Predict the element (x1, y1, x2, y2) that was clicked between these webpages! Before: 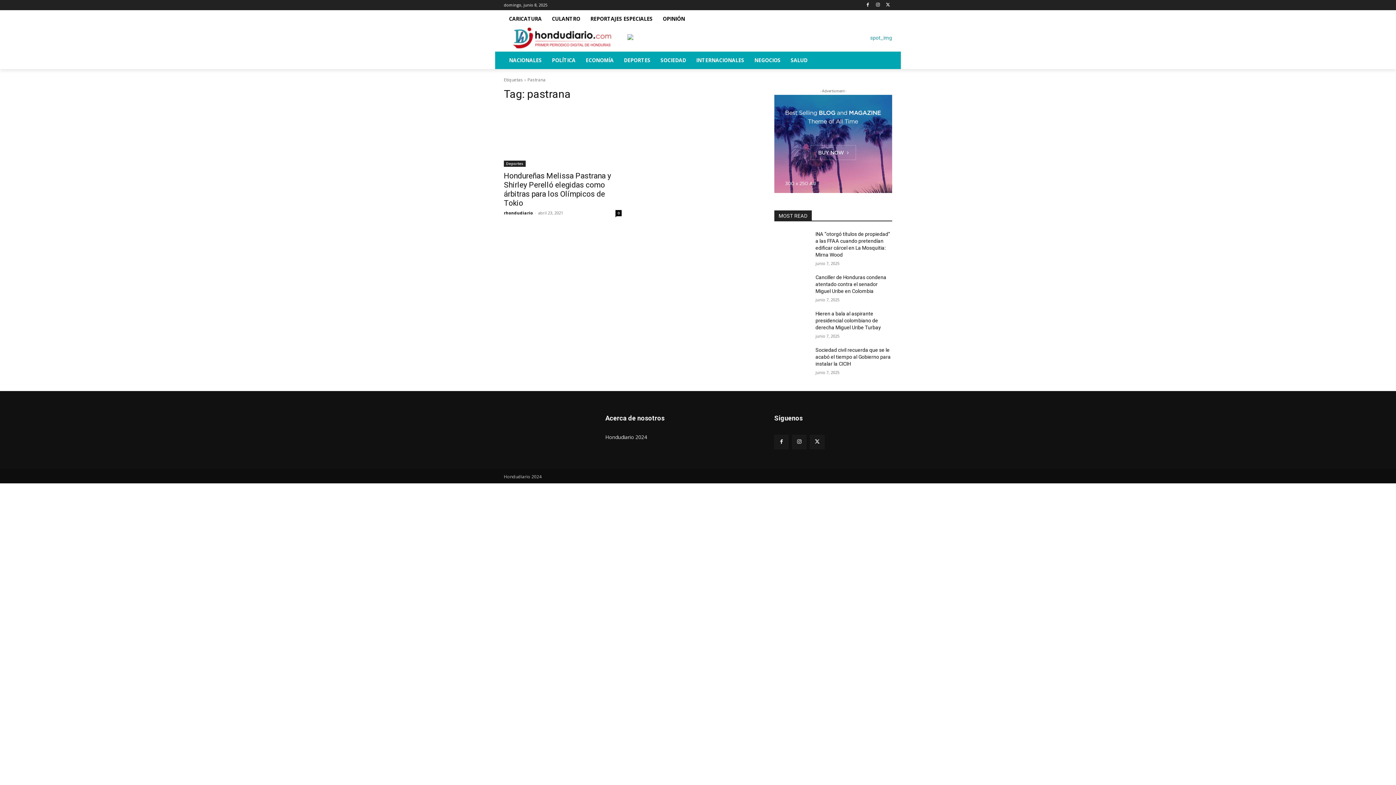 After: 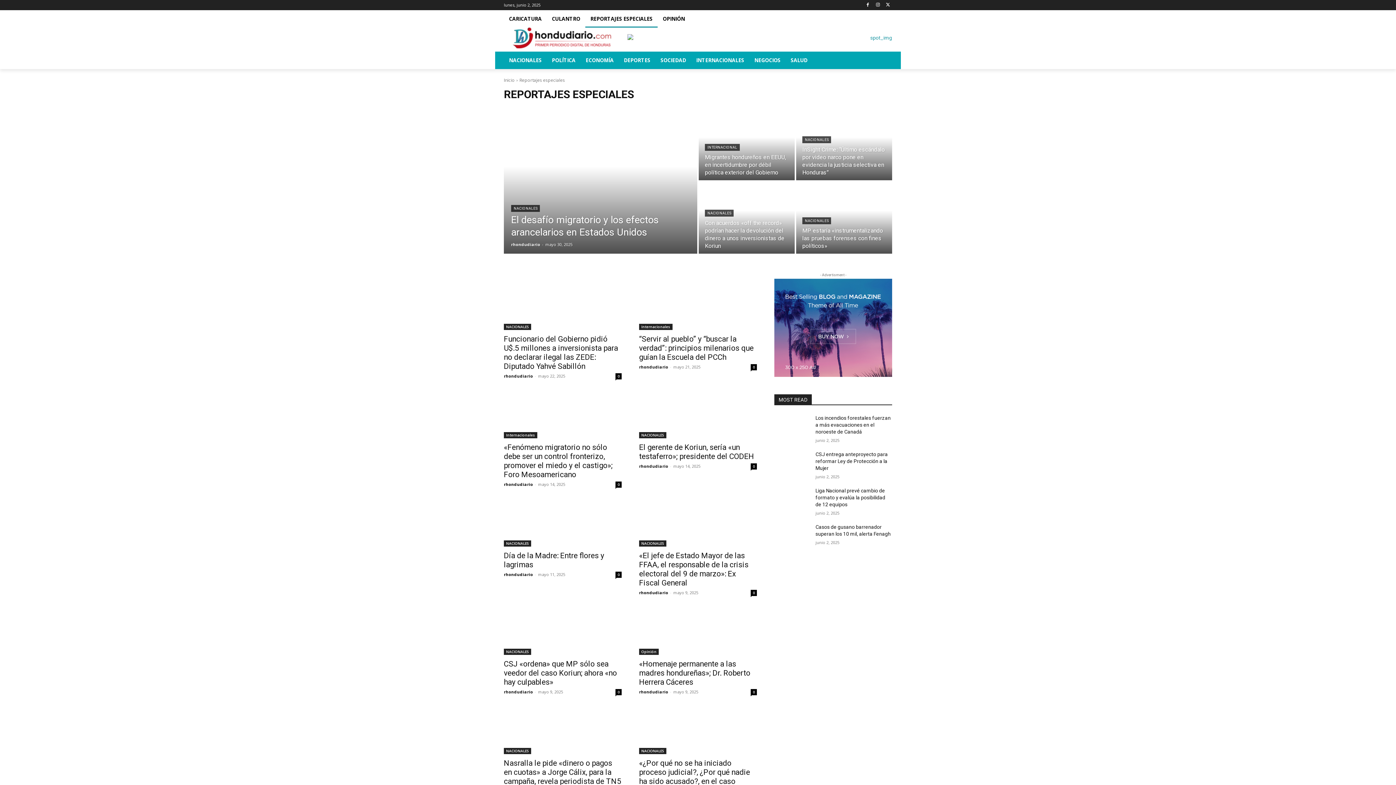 Action: bbox: (585, 10, 657, 27) label: REPORTAJES ESPECIALES